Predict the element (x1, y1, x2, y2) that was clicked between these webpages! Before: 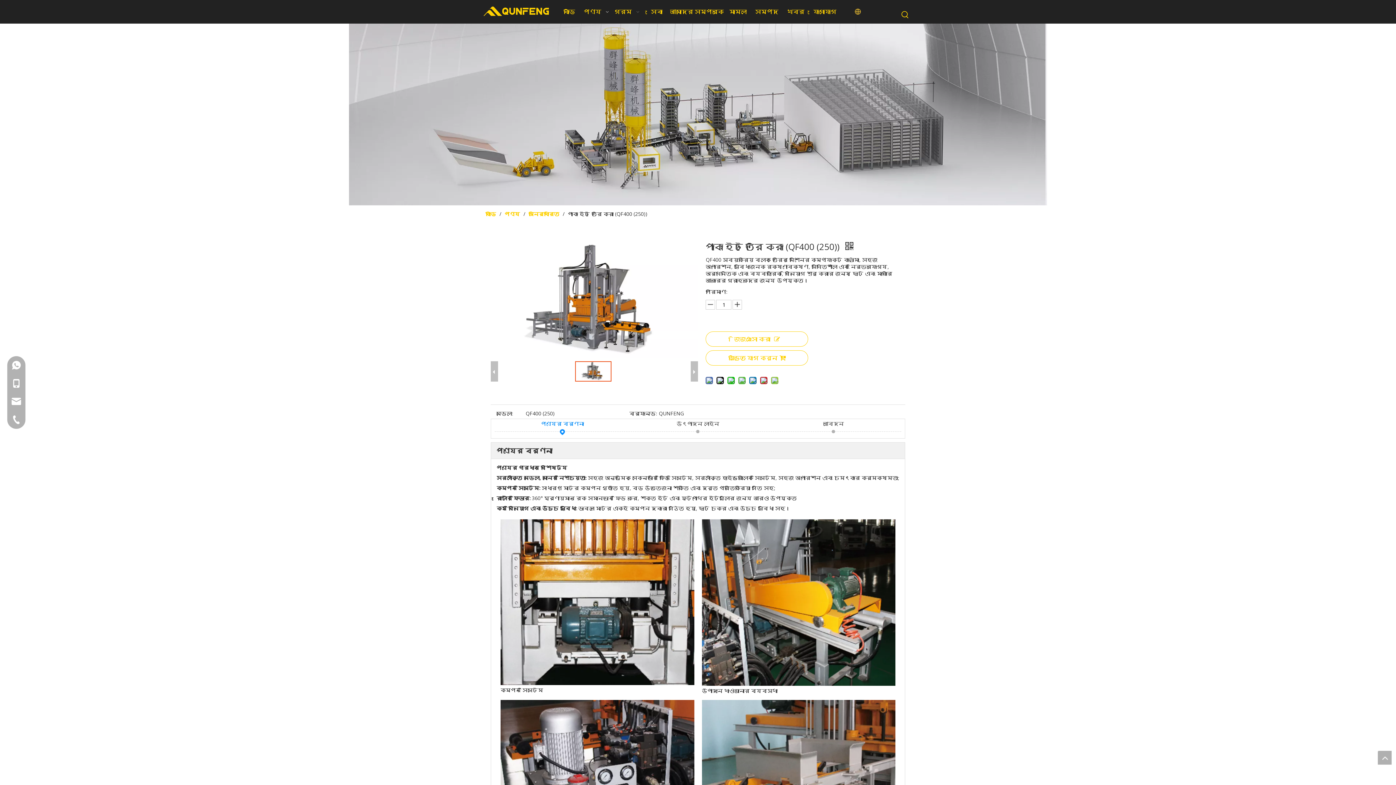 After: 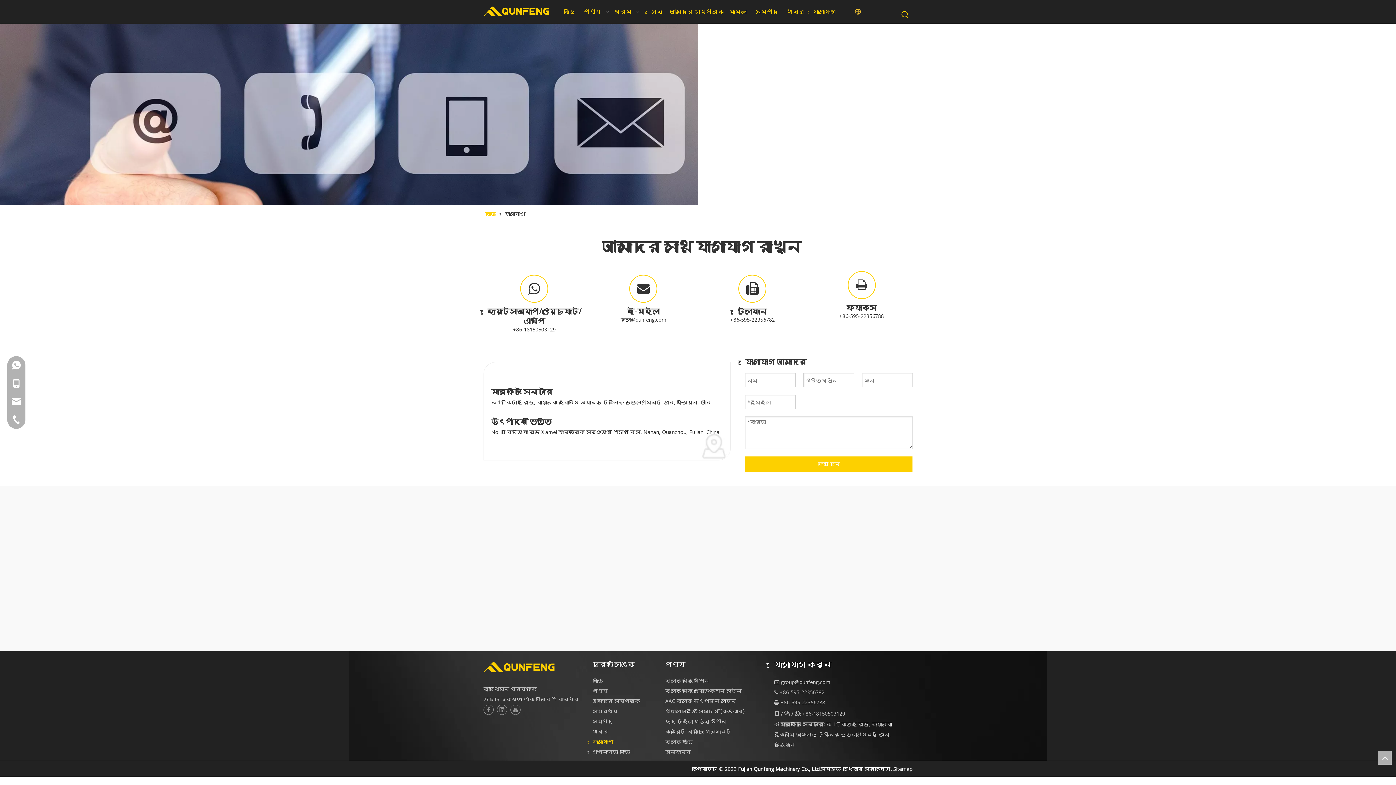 Action: label: যোগাযোগ bbox: (810, 0, 840, 23)